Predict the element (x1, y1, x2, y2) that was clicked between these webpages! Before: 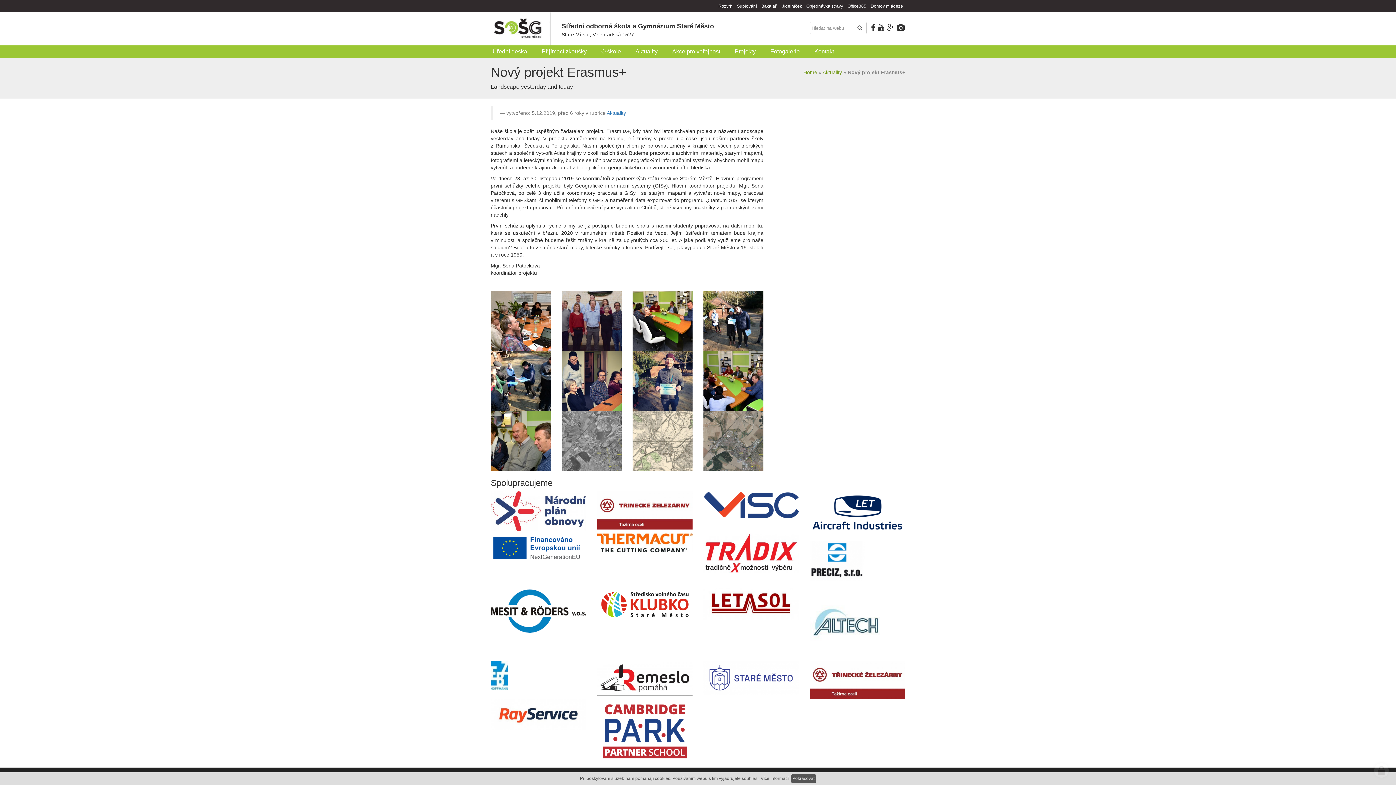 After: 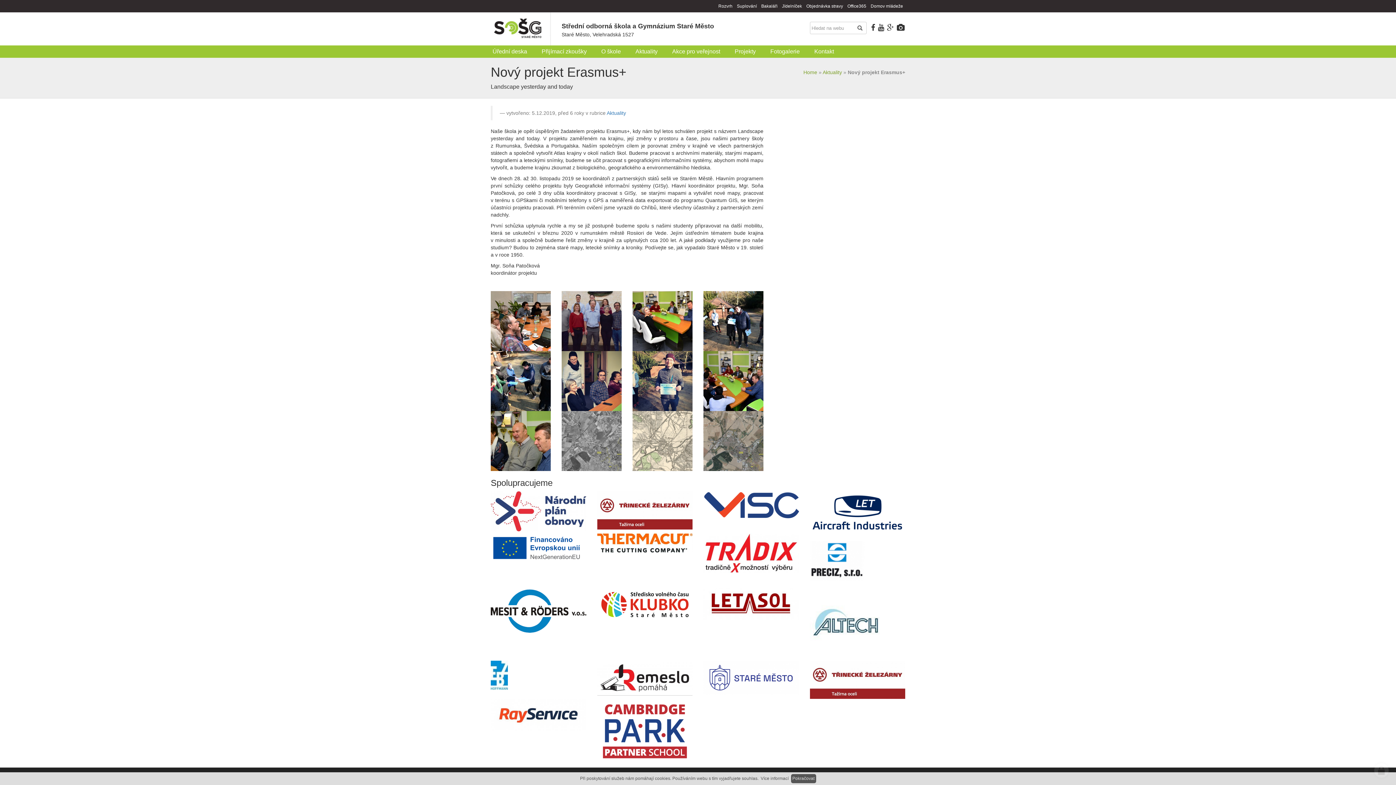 Action: bbox: (597, 491, 692, 529)